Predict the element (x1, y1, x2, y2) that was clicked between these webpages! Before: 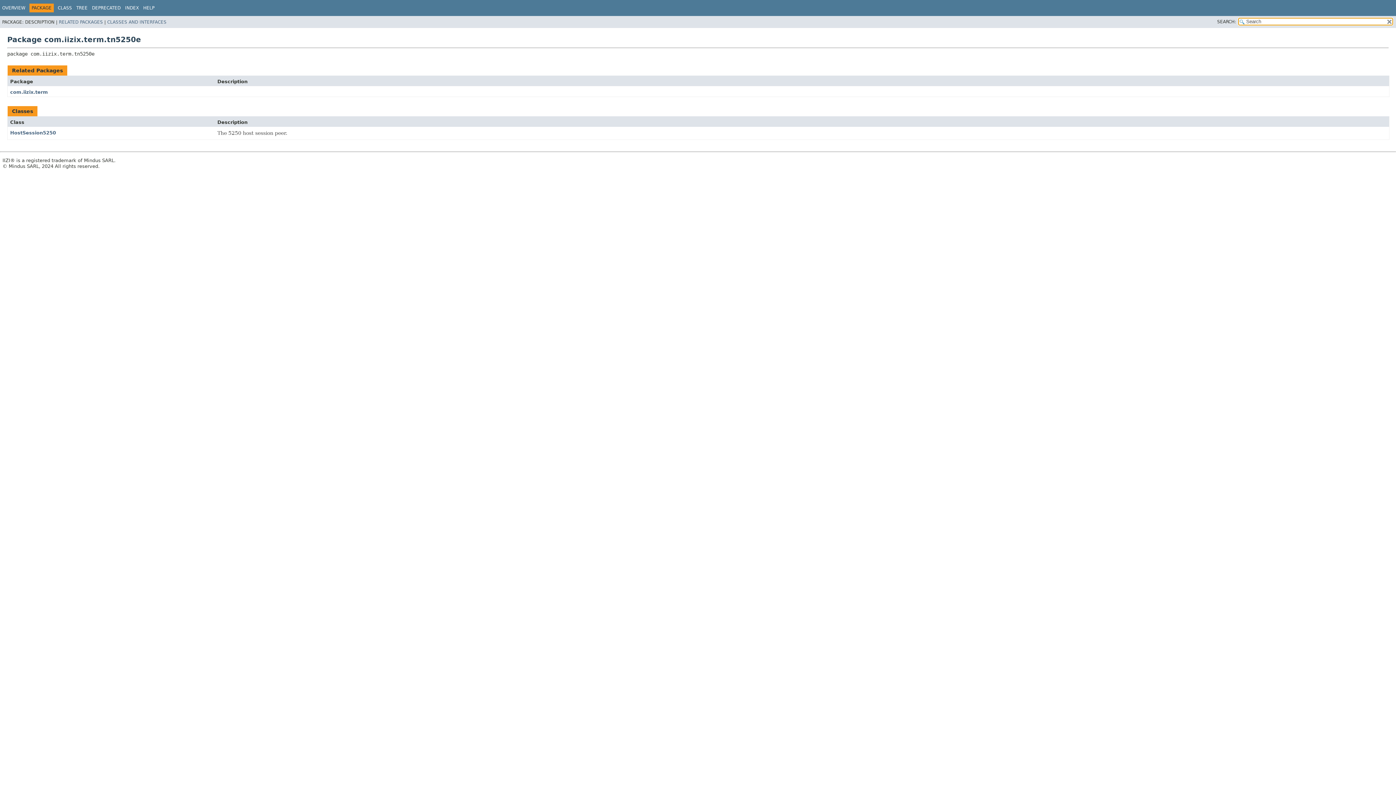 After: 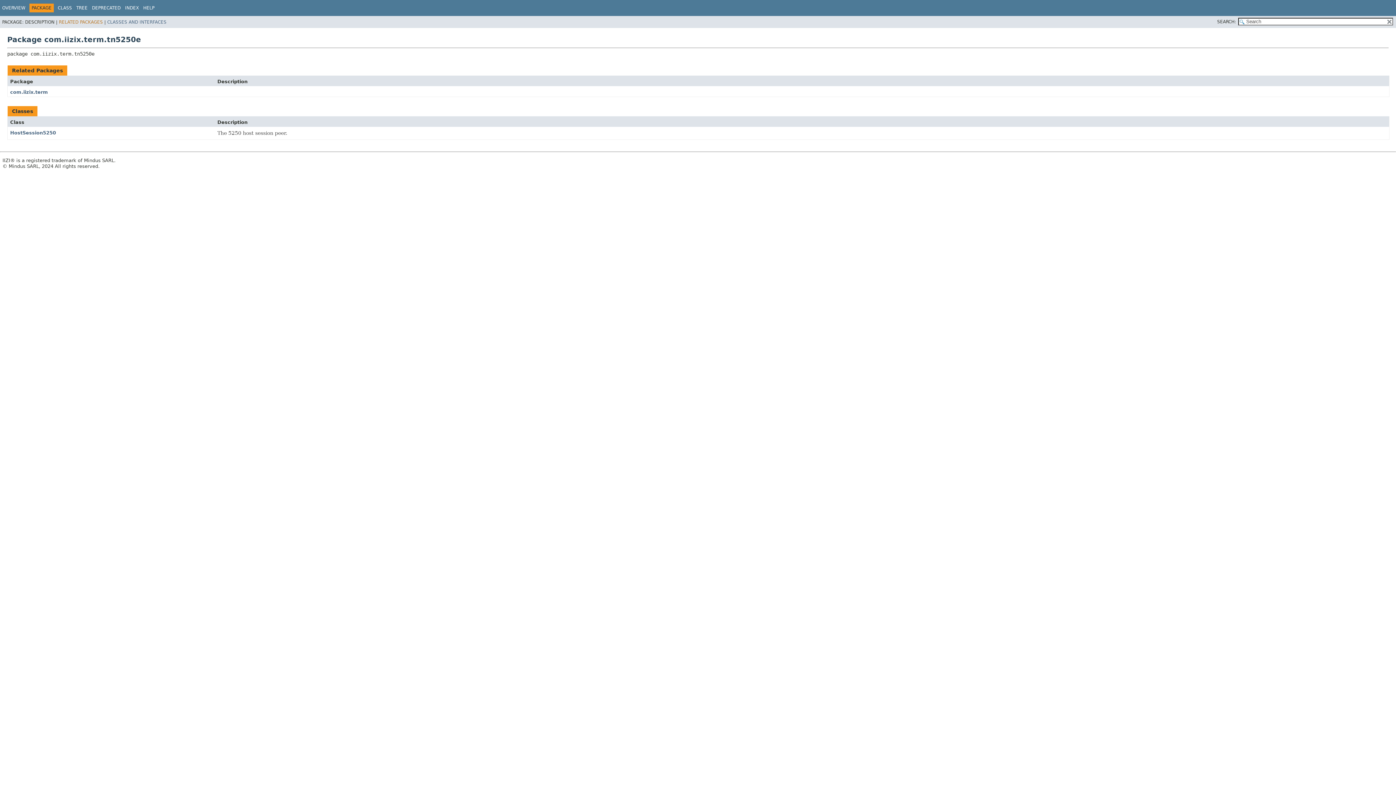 Action: bbox: (58, 19, 102, 24) label: RELATED PACKAGES